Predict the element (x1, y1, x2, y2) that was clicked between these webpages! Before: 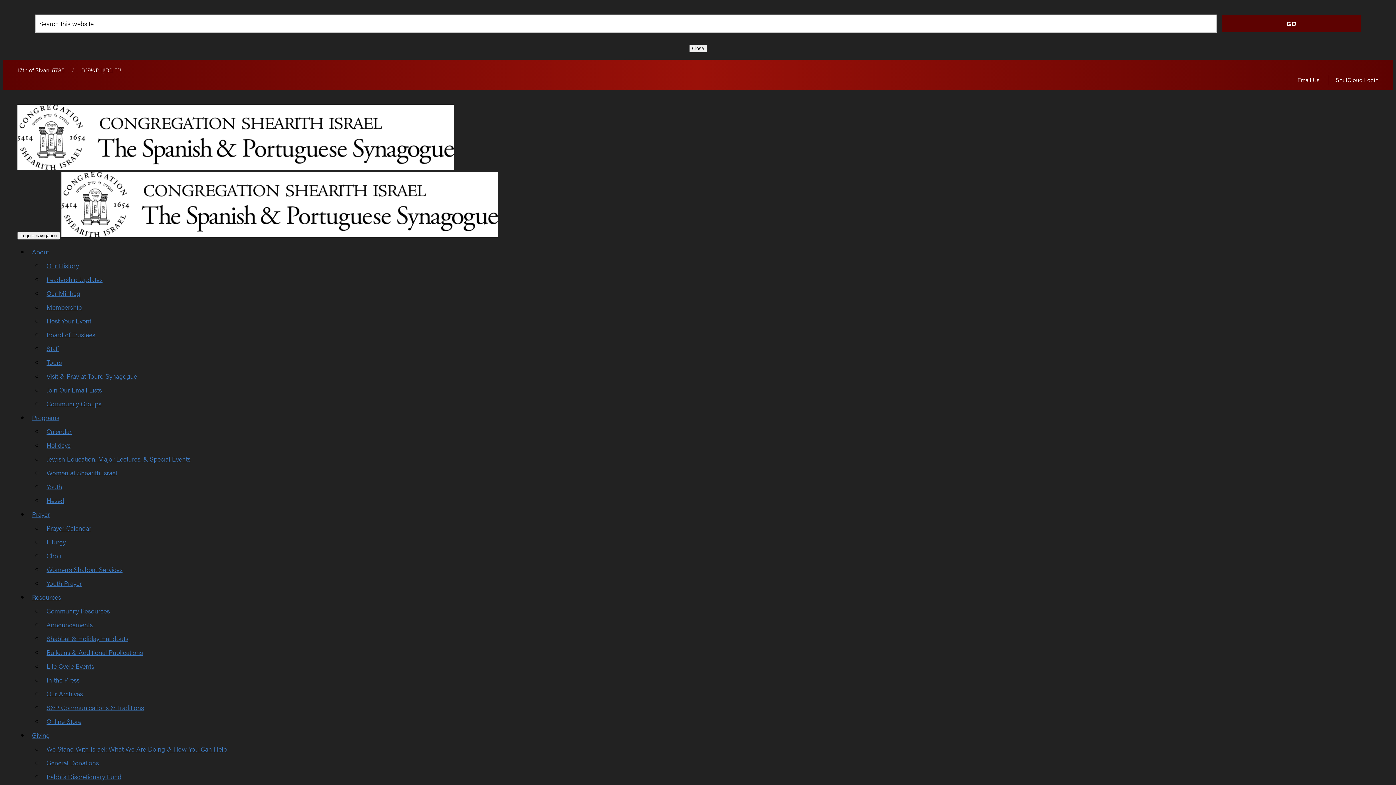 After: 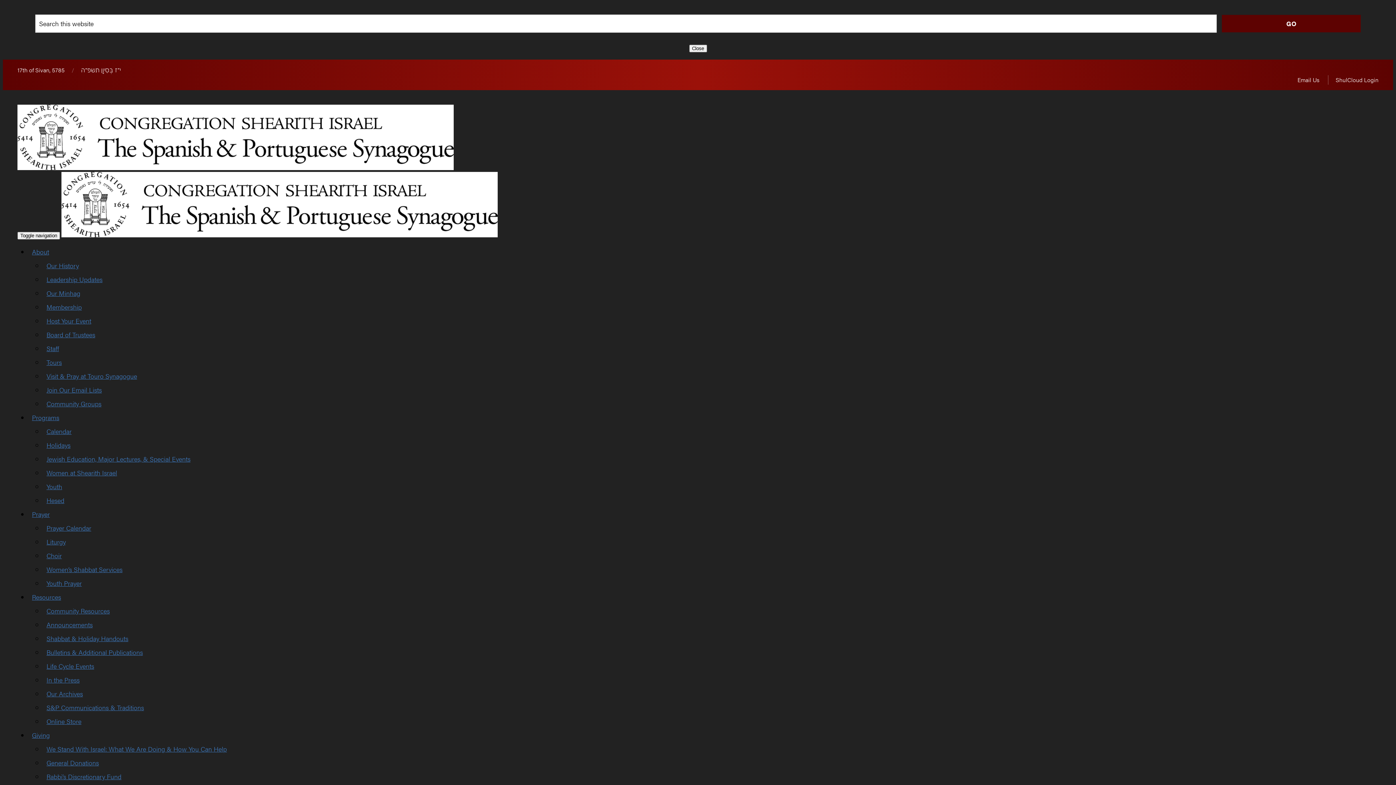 Action: label: Bulletins & Additional Publications bbox: (46, 648, 142, 657)